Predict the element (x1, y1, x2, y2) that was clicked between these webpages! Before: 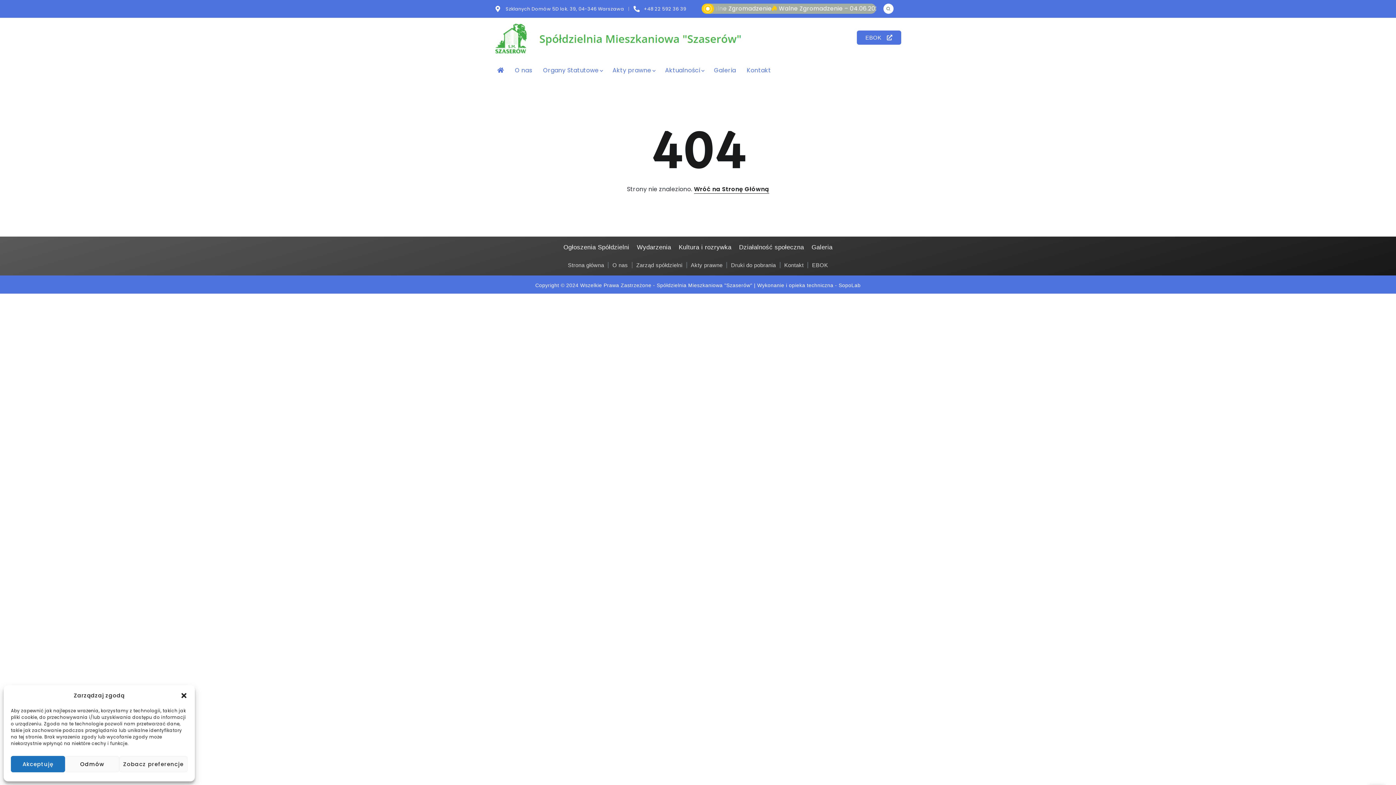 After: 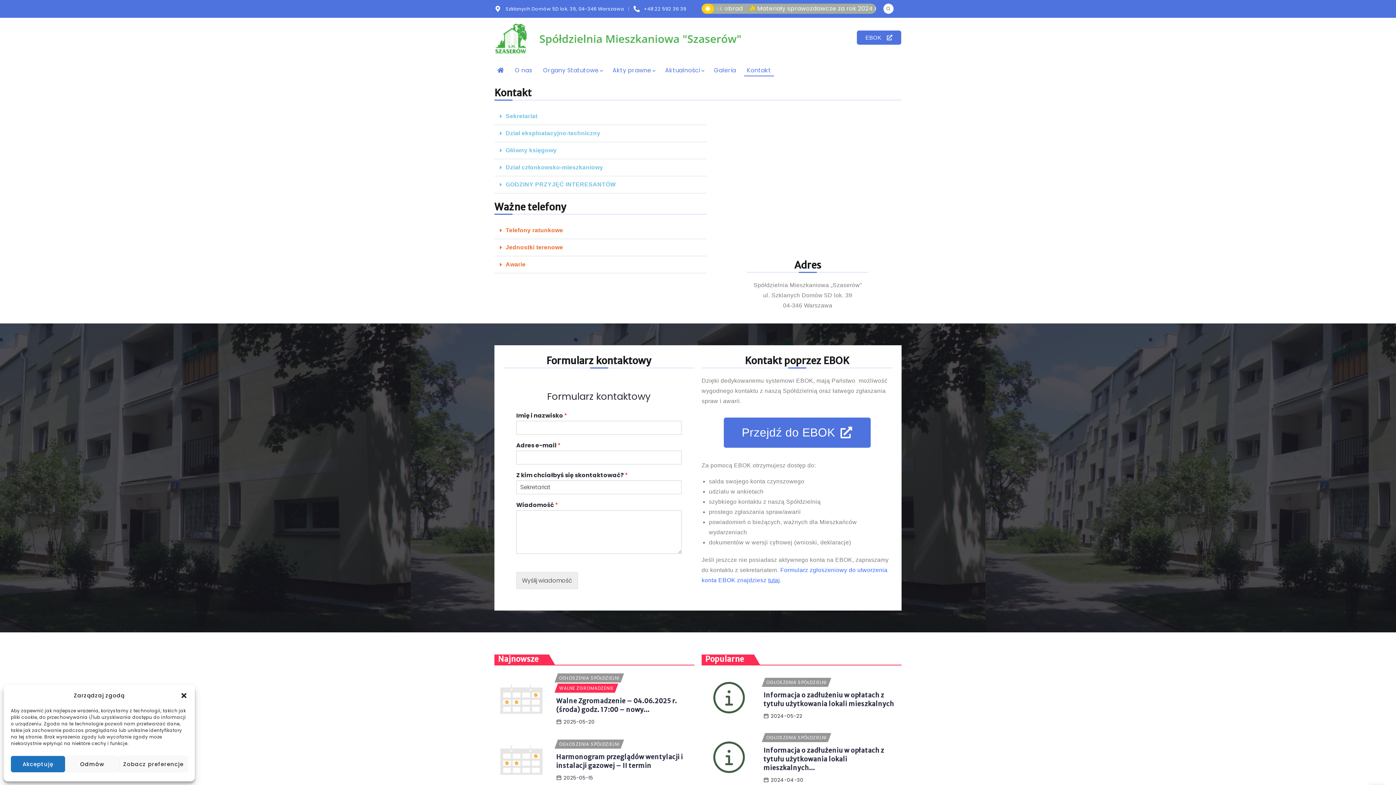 Action: label: Kontakt bbox: (784, 260, 803, 270)